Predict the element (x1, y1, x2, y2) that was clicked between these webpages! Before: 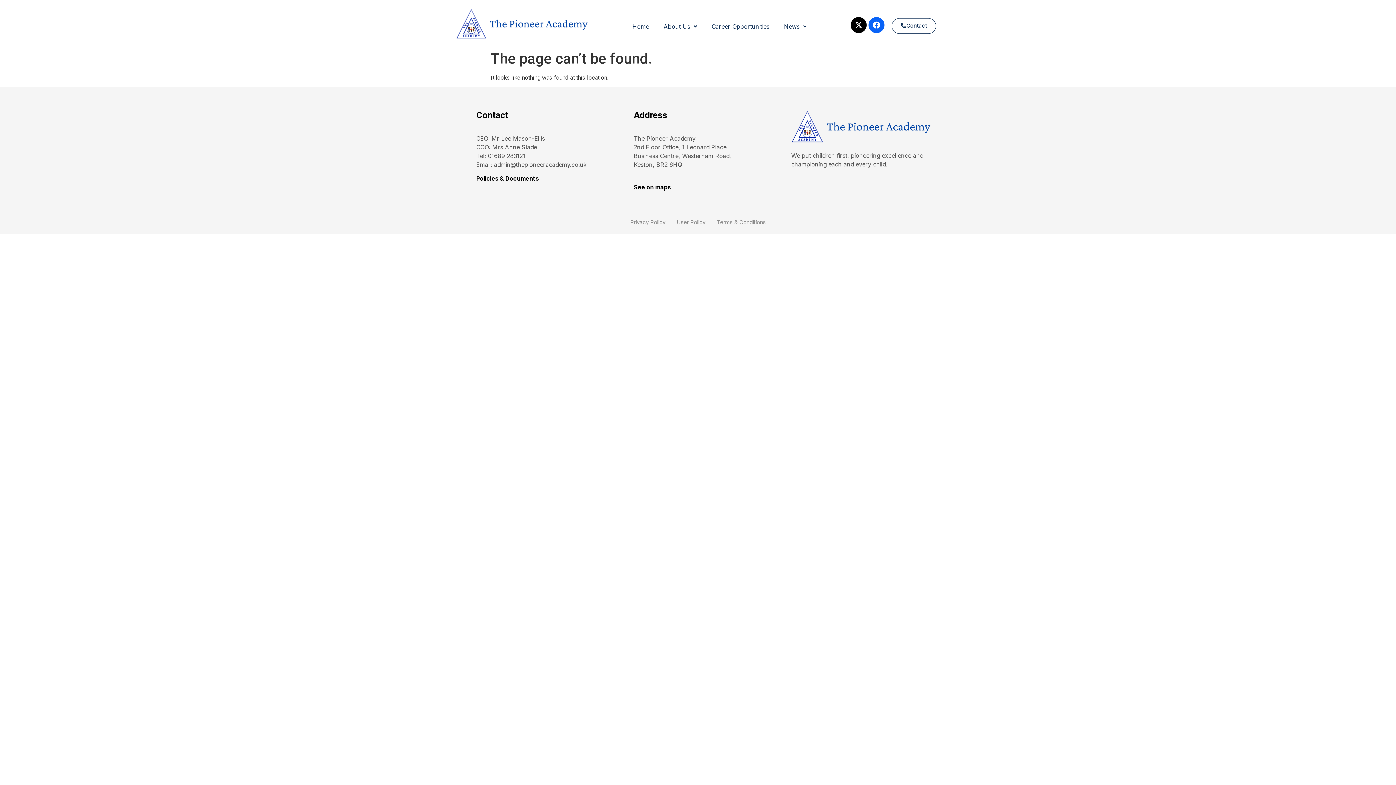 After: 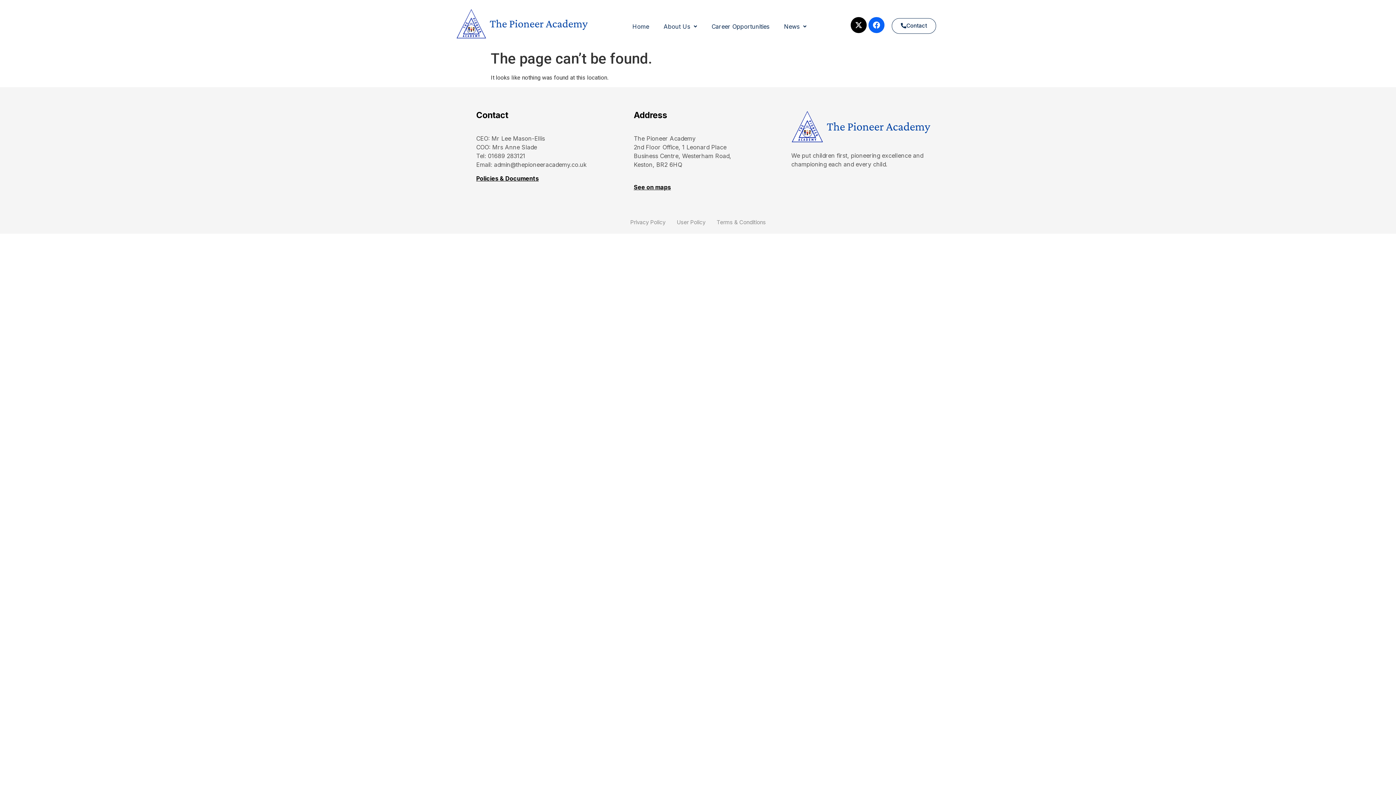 Action: bbox: (488, 152, 525, 159) label: 01689 283121